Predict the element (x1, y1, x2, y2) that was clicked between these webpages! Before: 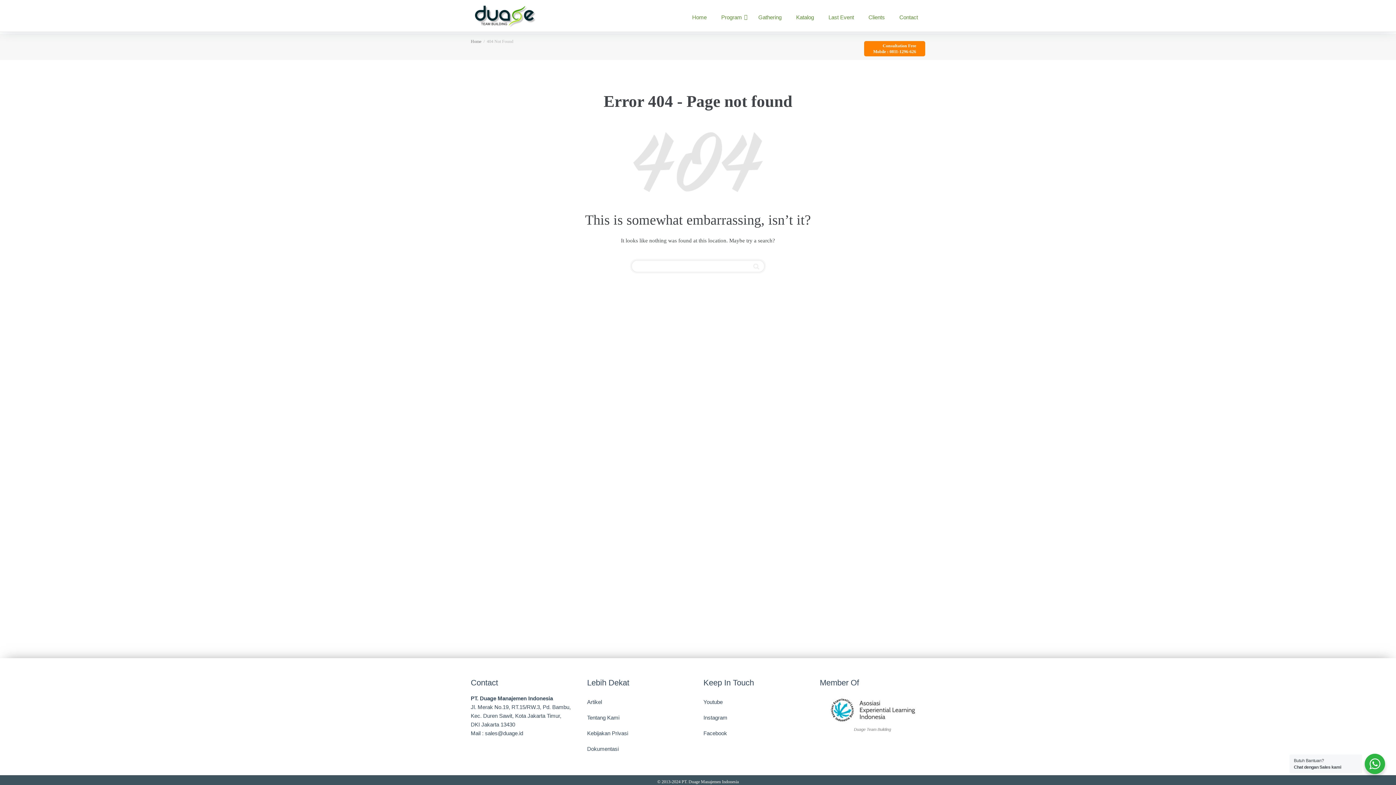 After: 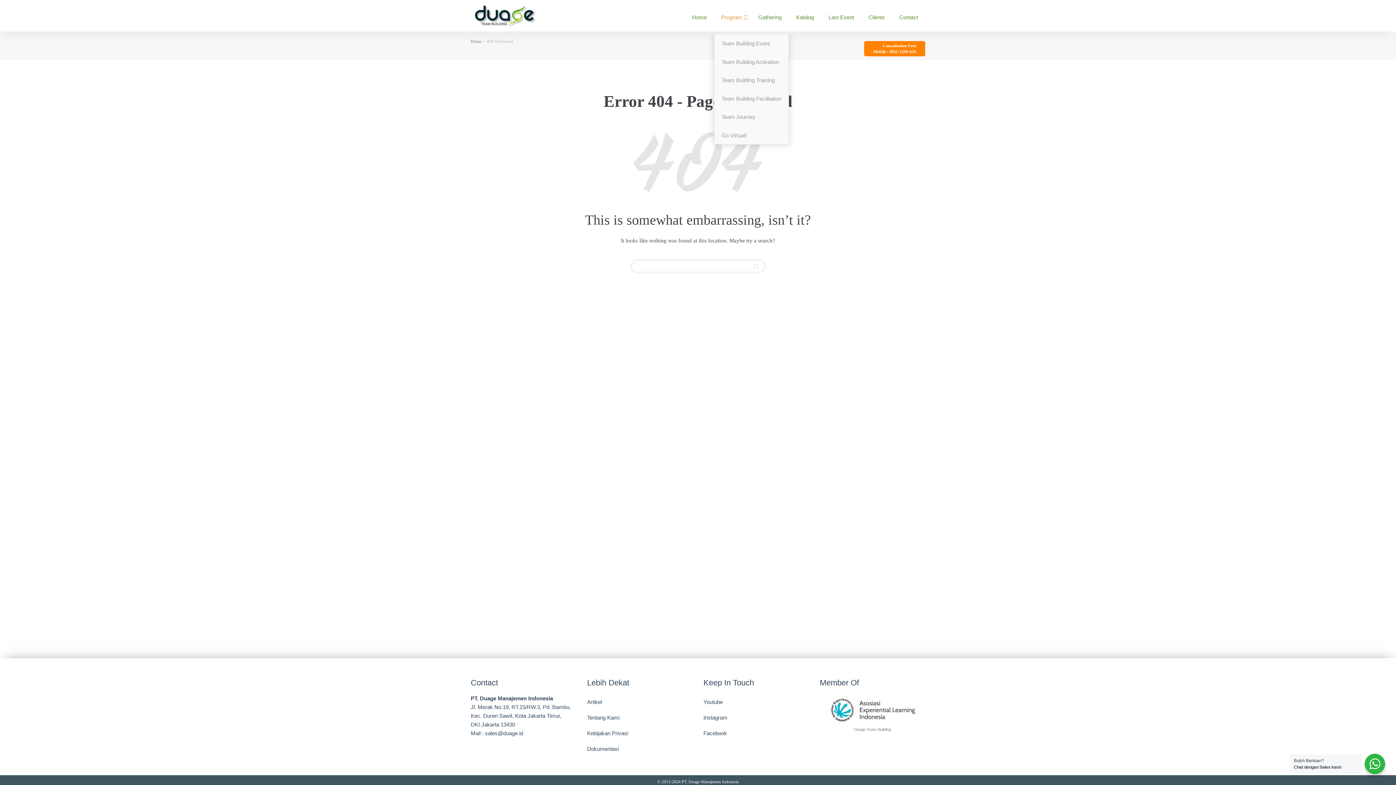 Action: bbox: (714, 0, 751, 33) label: Program